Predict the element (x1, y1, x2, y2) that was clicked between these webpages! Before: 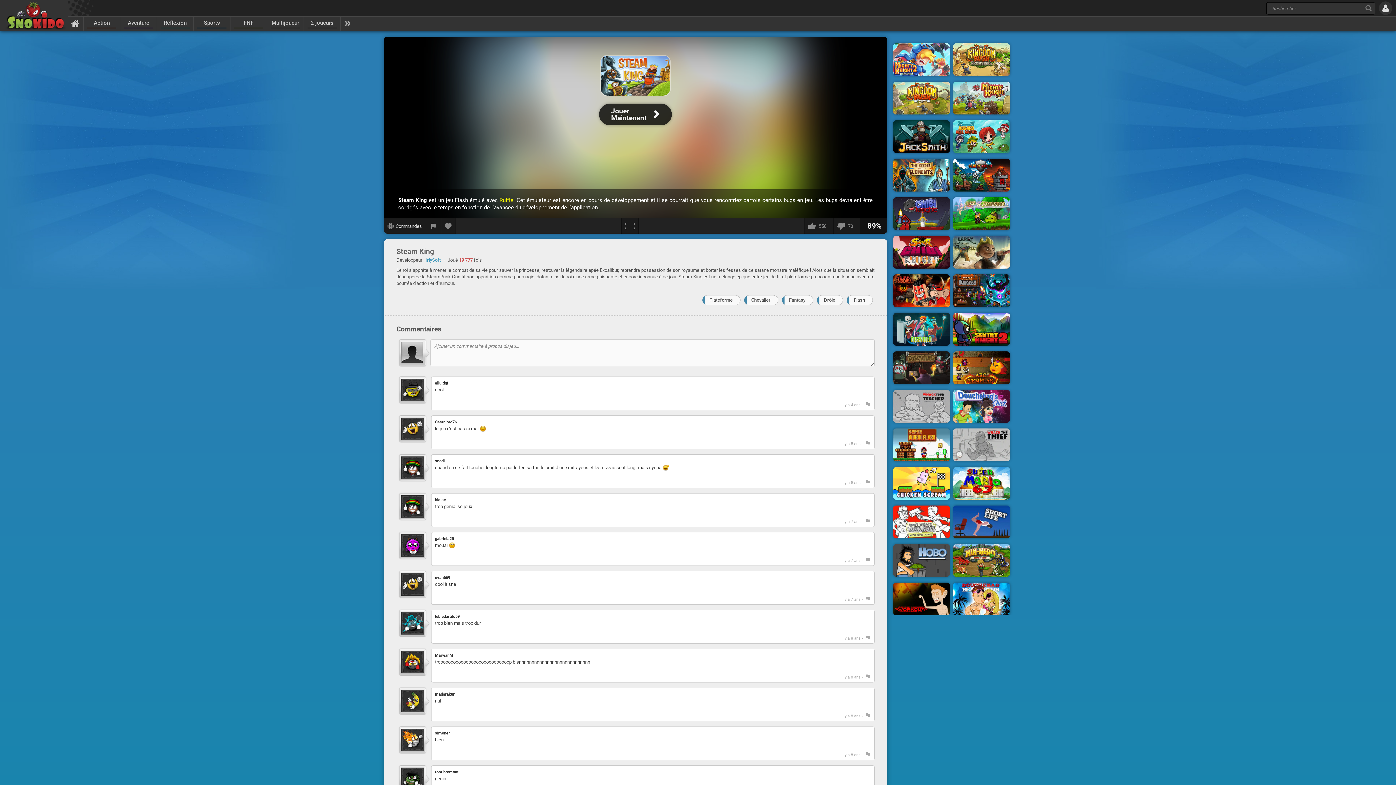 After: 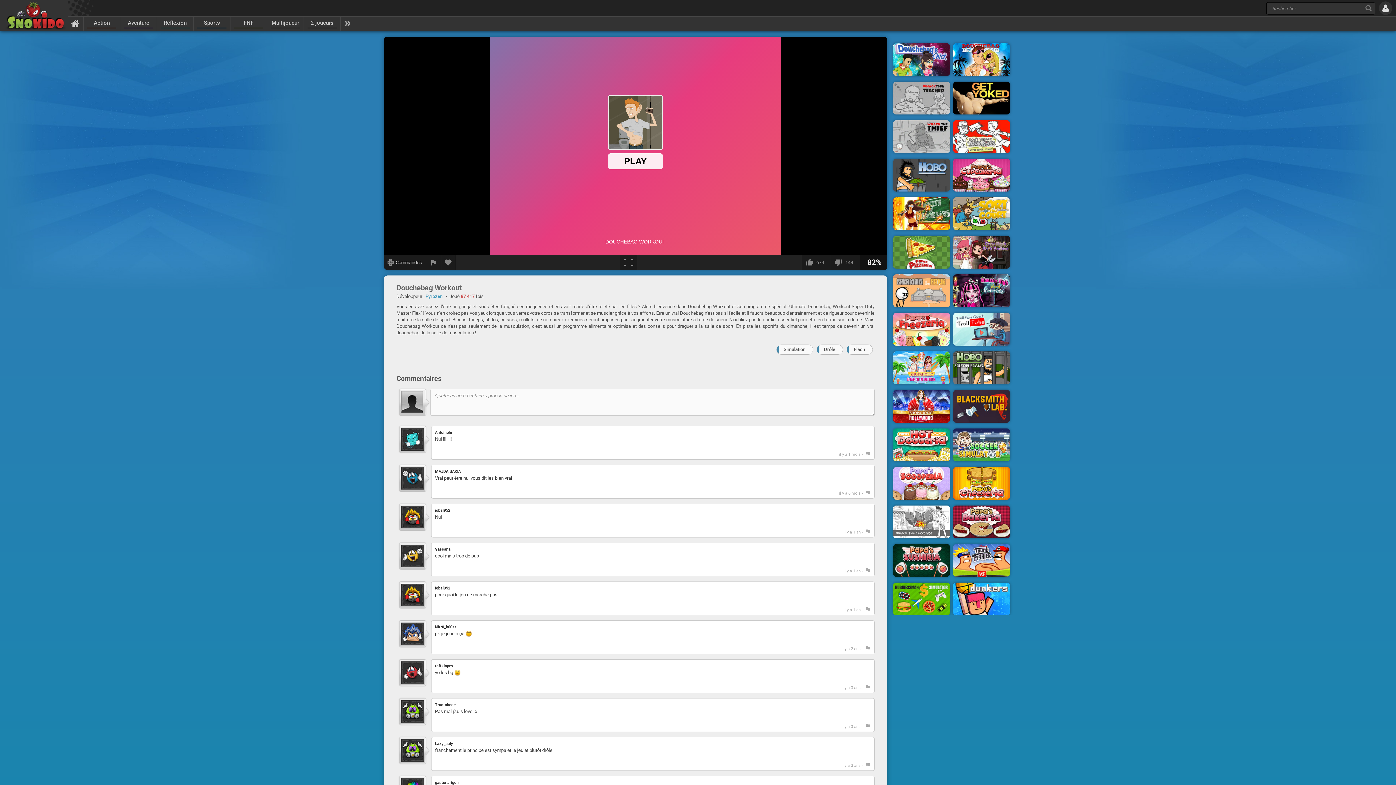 Action: bbox: (893, 596, 950, 601)